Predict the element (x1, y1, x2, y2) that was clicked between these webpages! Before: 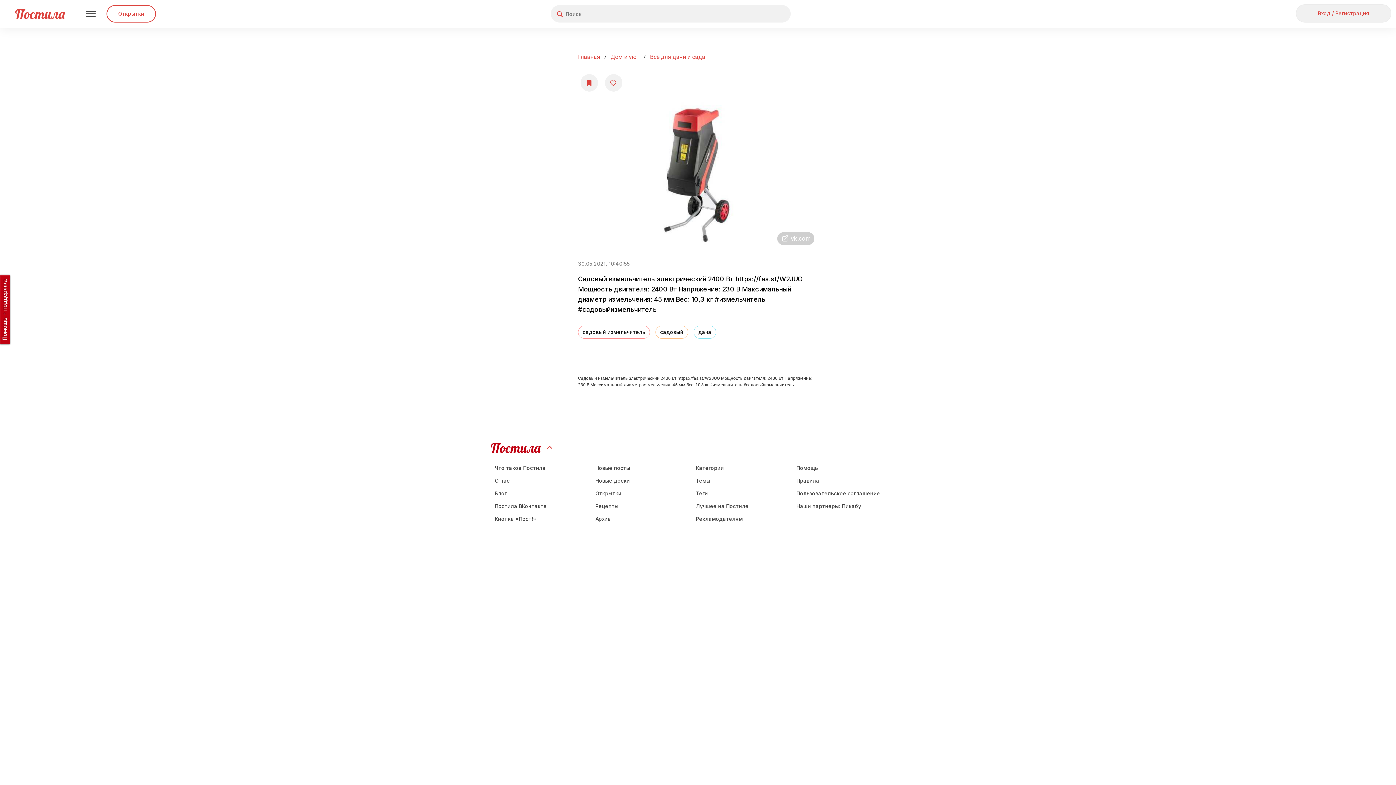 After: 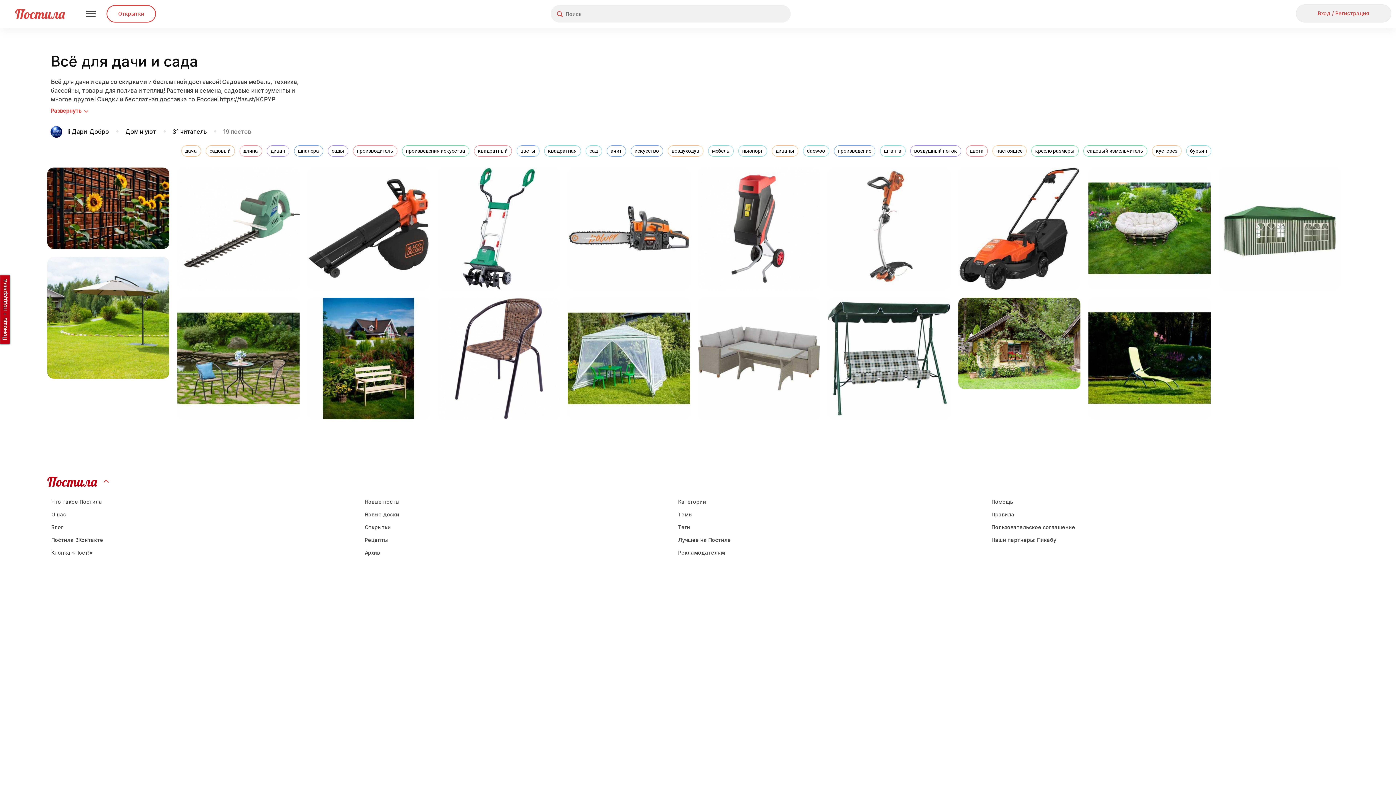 Action: bbox: (650, 52, 705, 61) label: Всё для дачи и сада